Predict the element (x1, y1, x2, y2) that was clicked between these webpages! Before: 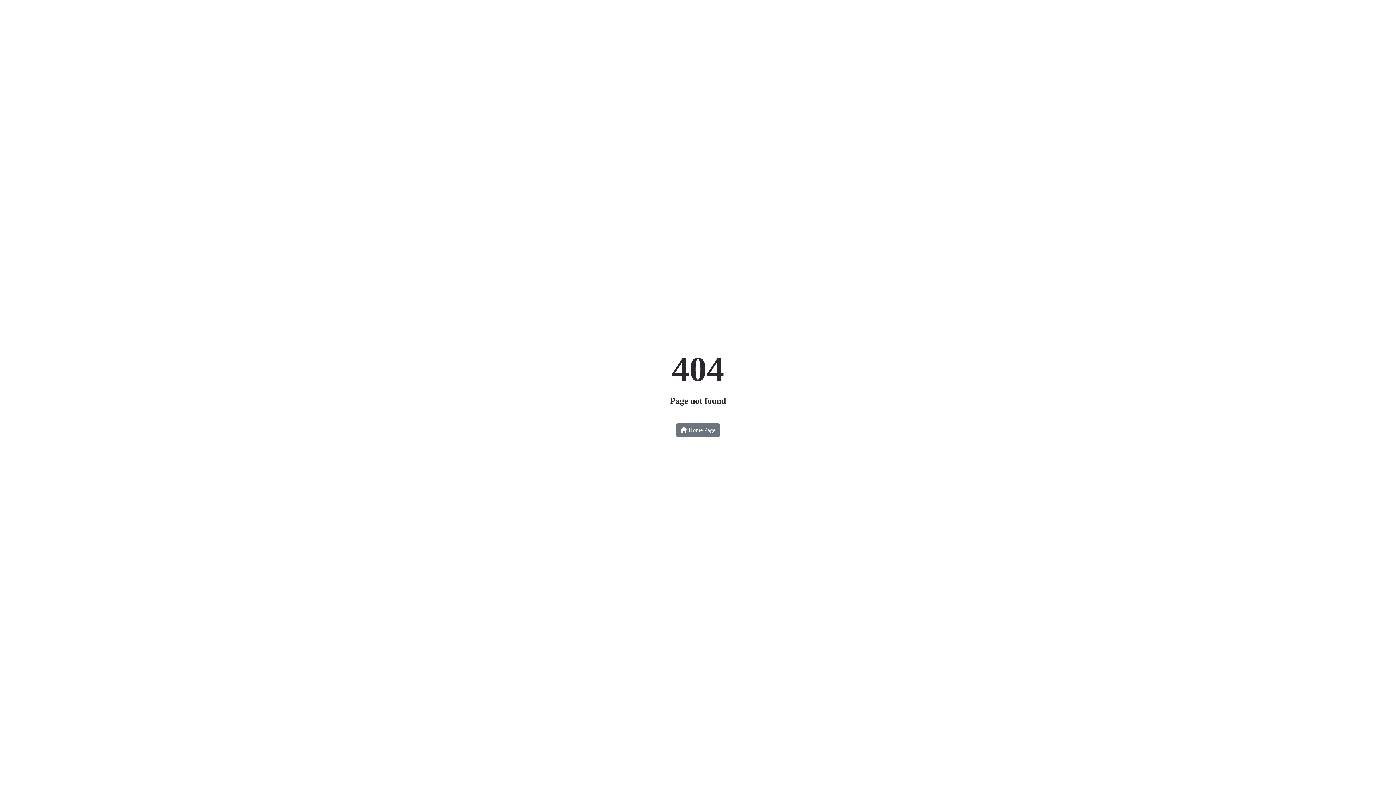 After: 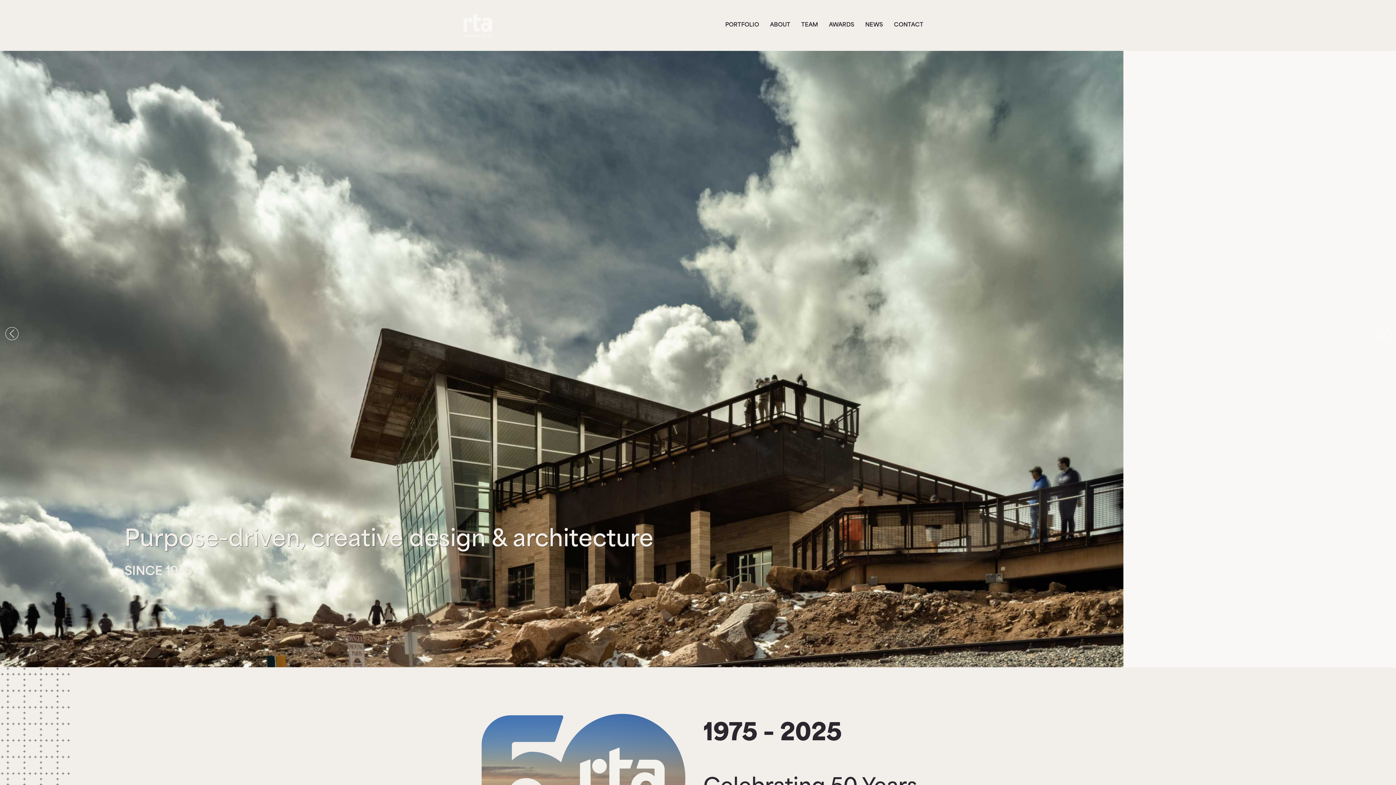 Action: label:  Home Page bbox: (676, 423, 720, 437)